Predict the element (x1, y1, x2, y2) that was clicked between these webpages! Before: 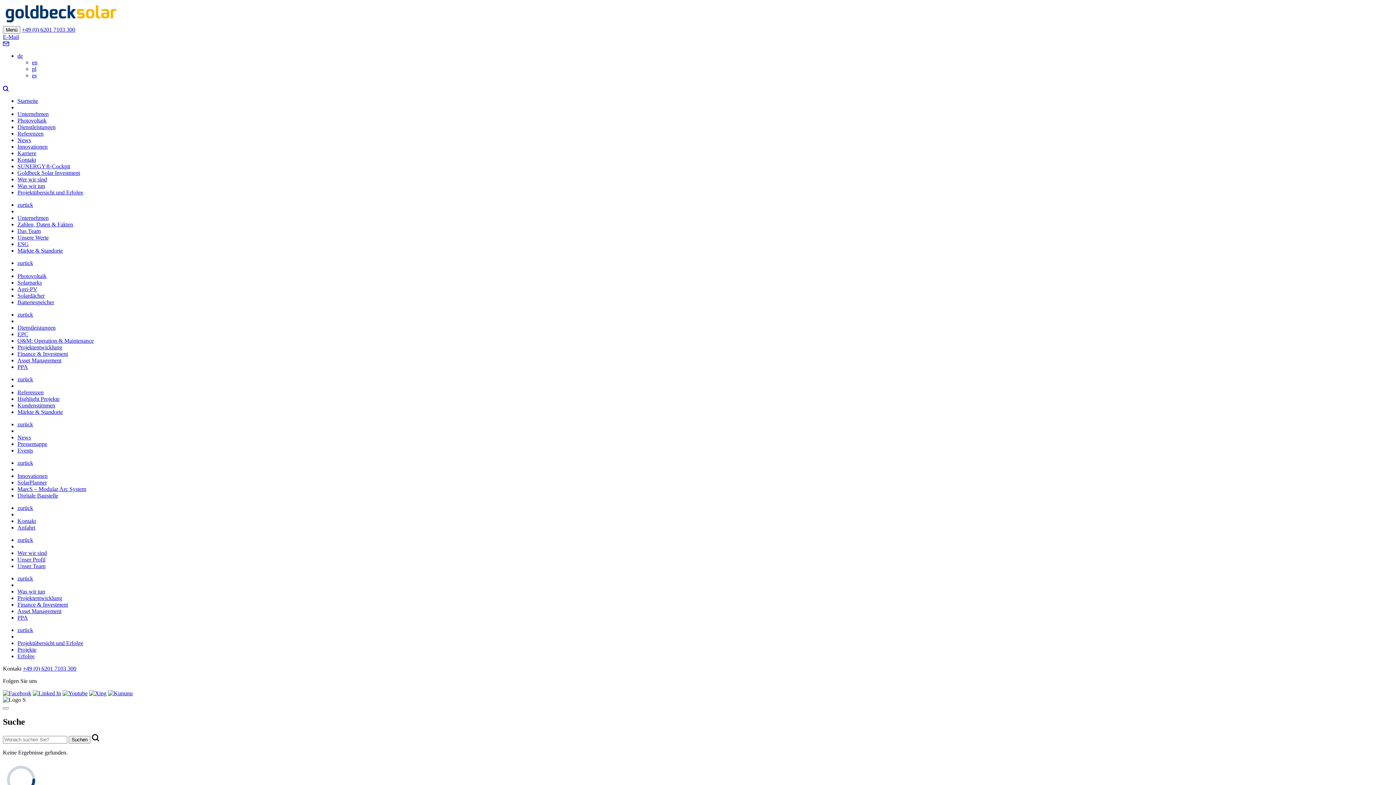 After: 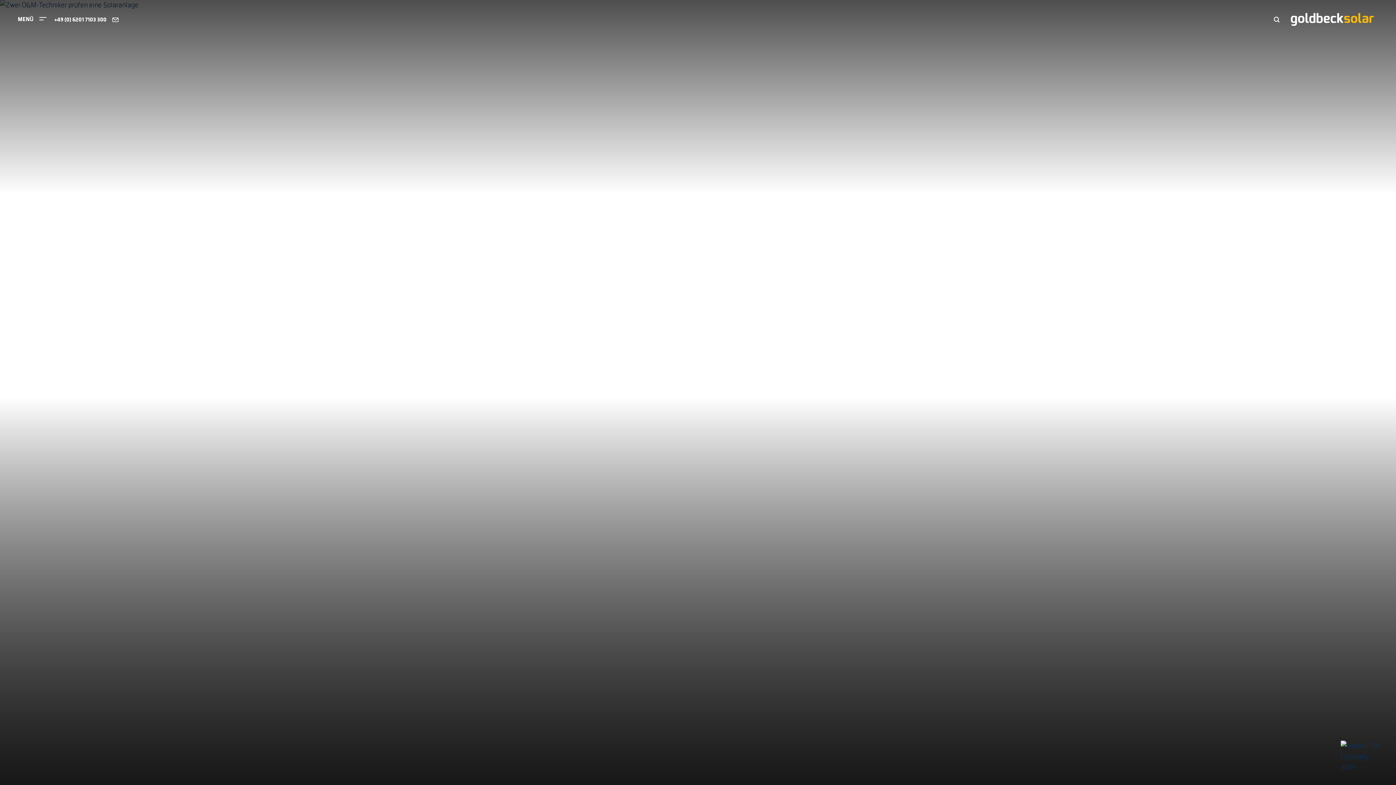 Action: bbox: (17, 492, 58, 498) label: Digitale Baustelle